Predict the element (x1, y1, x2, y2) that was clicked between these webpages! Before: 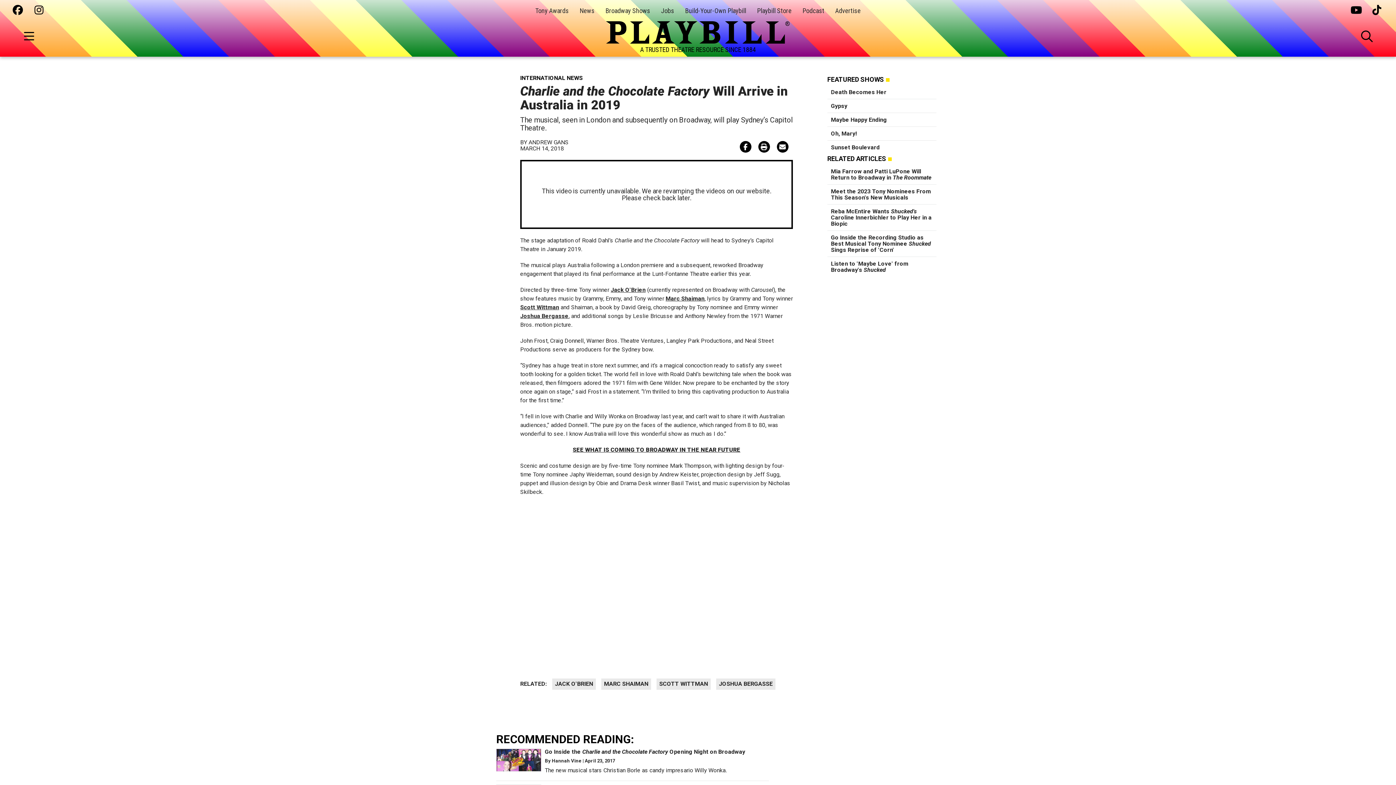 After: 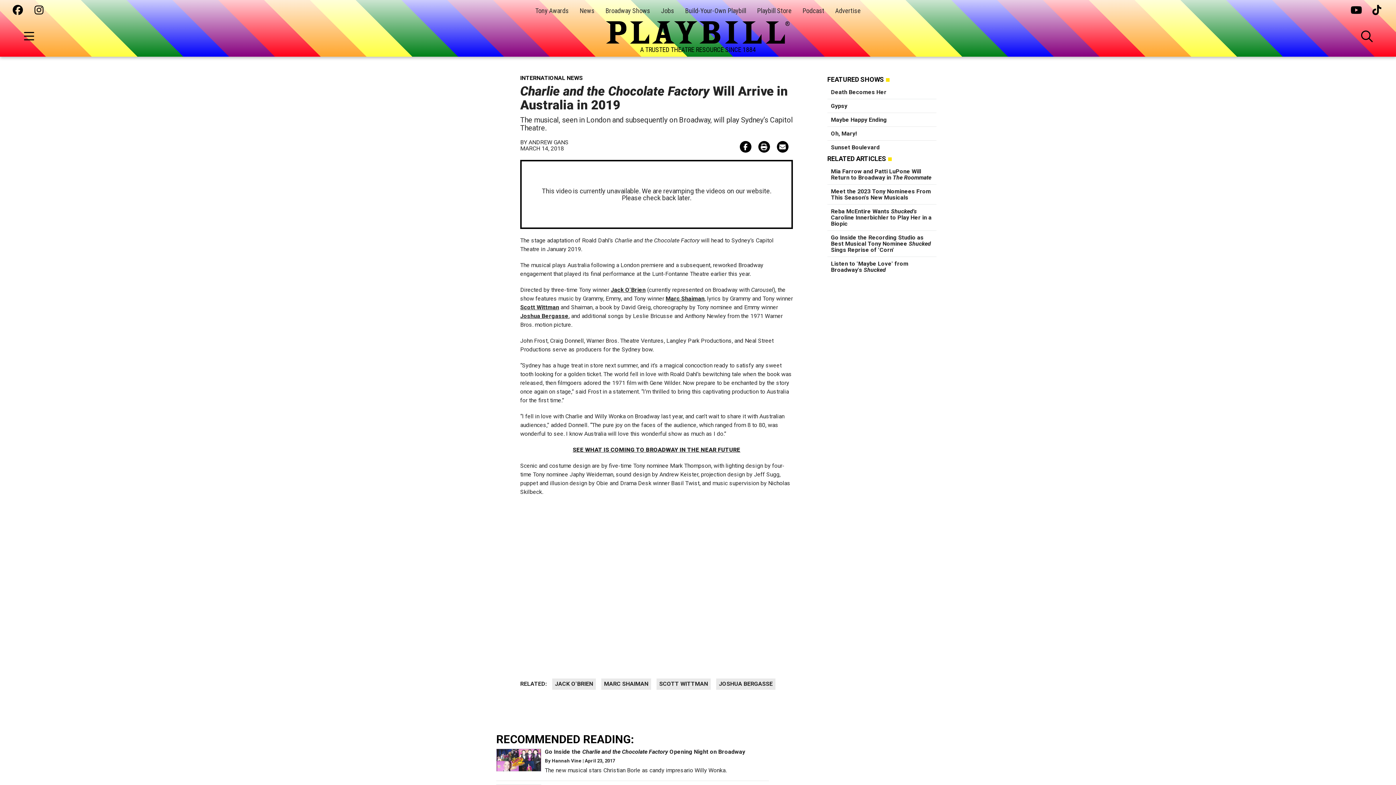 Action: bbox: (12, 5, 23, 16)